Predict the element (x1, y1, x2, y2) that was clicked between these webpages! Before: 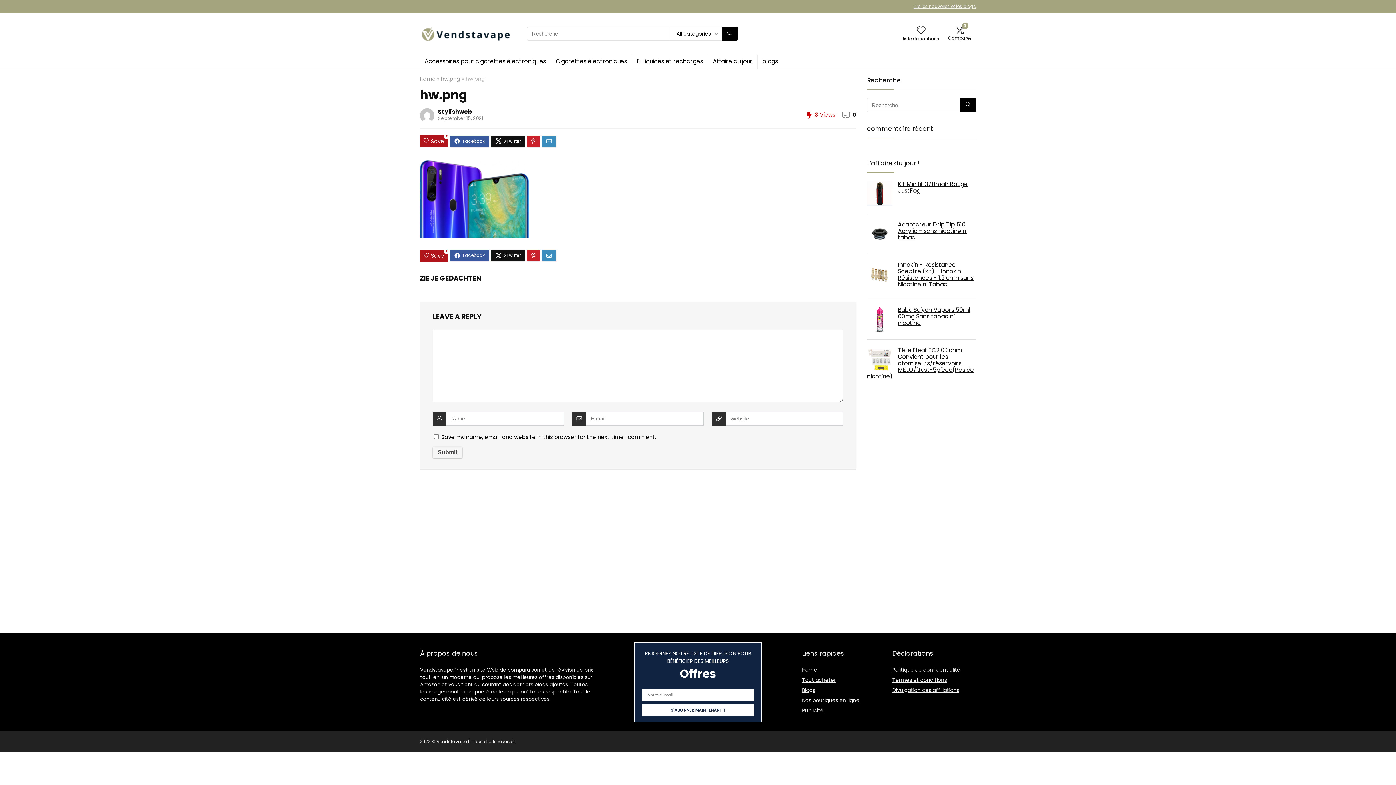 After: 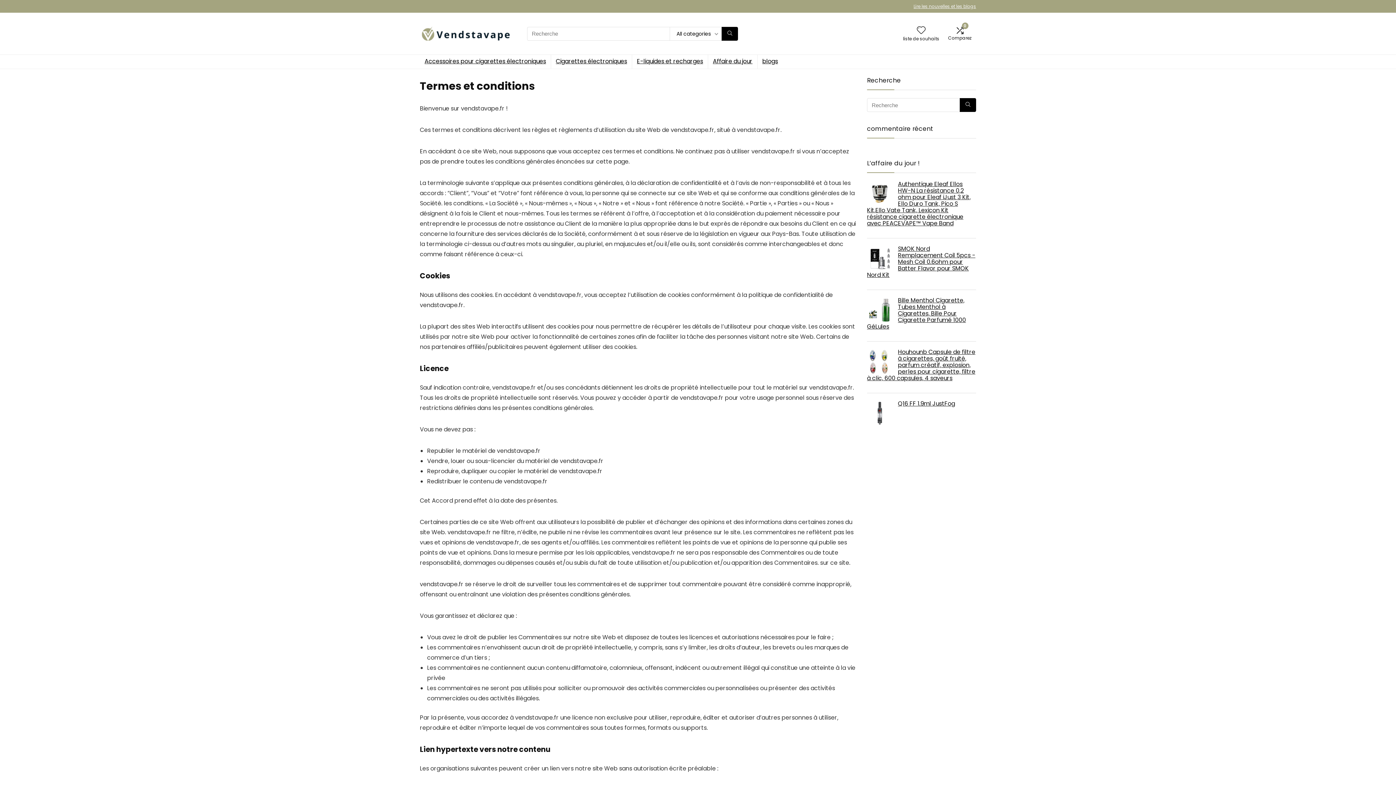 Action: label: Termes et conditions bbox: (892, 676, 947, 684)